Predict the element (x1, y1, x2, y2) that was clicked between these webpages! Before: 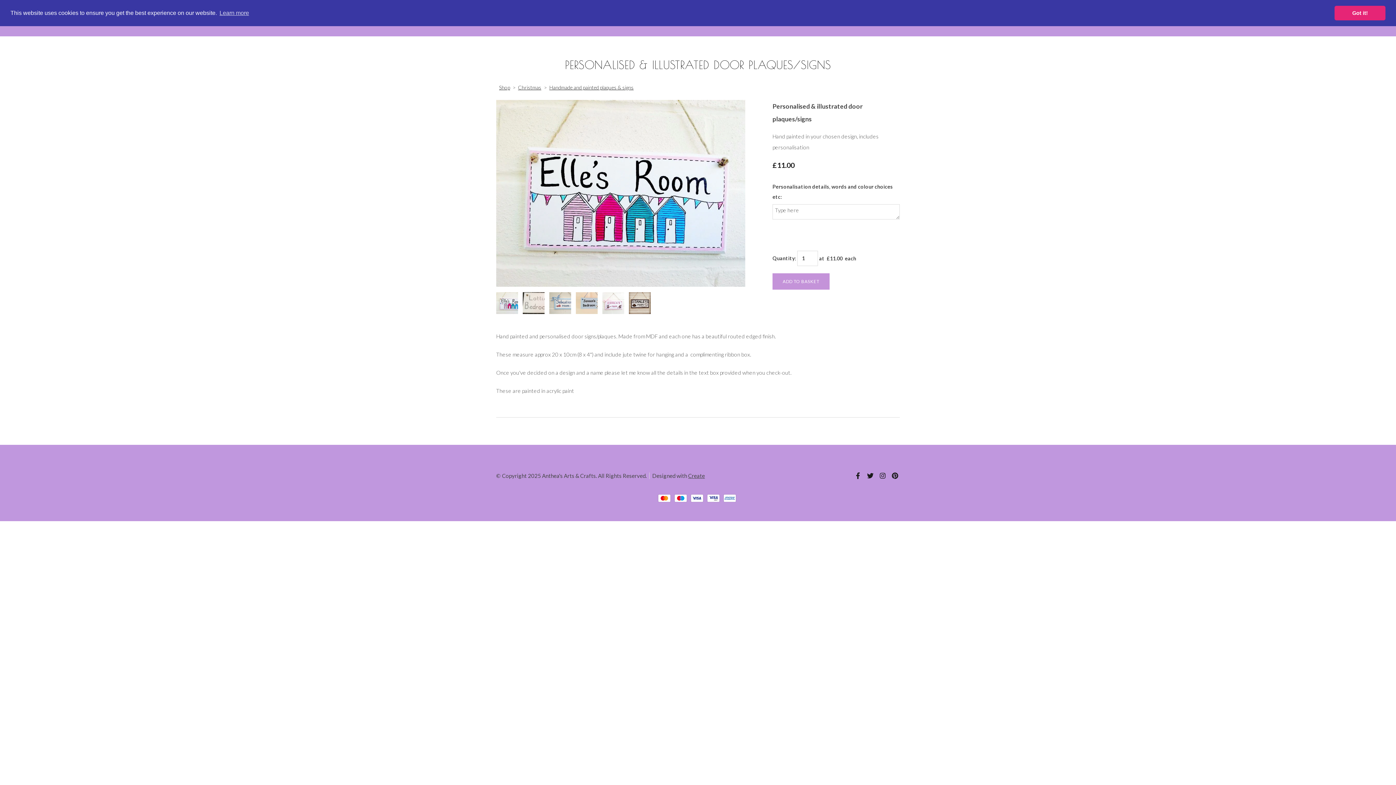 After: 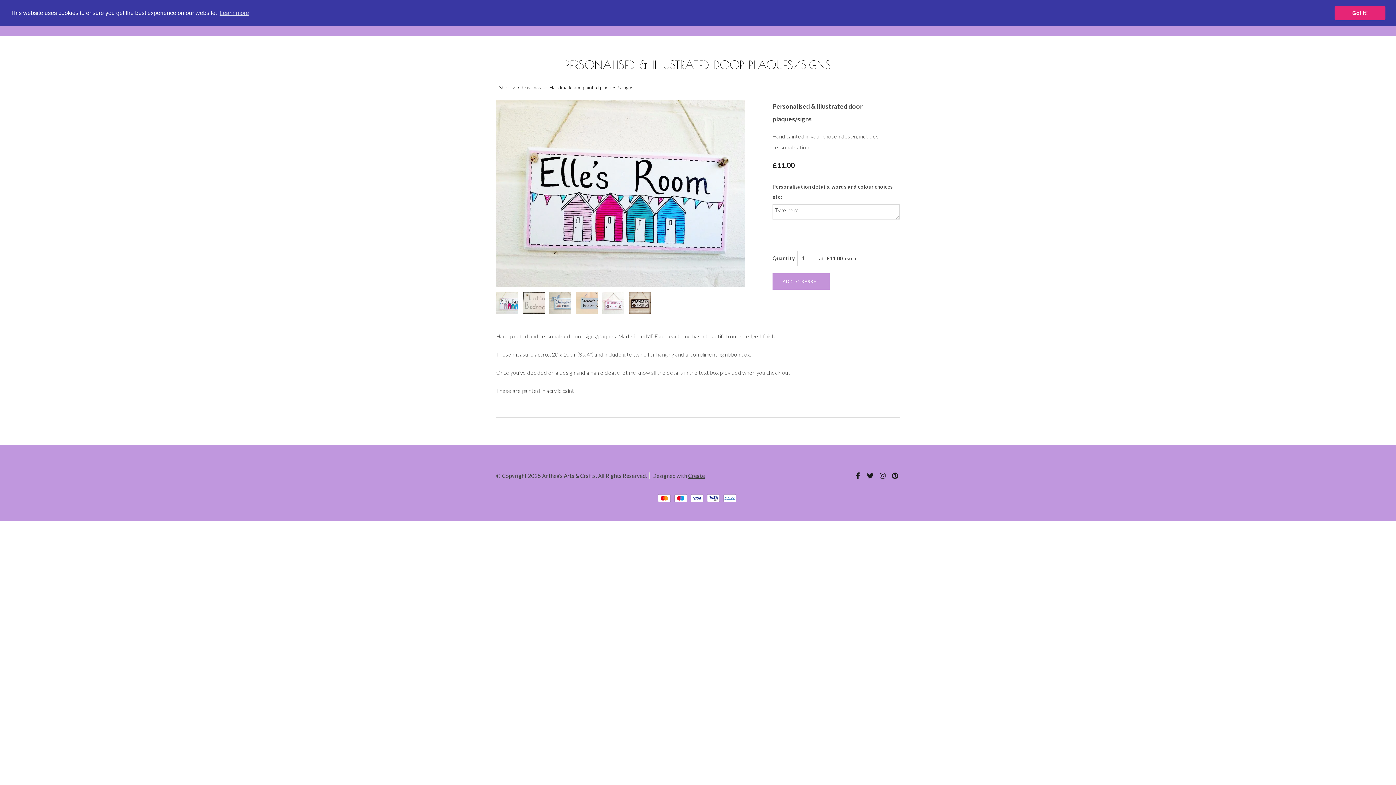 Action: bbox: (853, 471, 862, 482)